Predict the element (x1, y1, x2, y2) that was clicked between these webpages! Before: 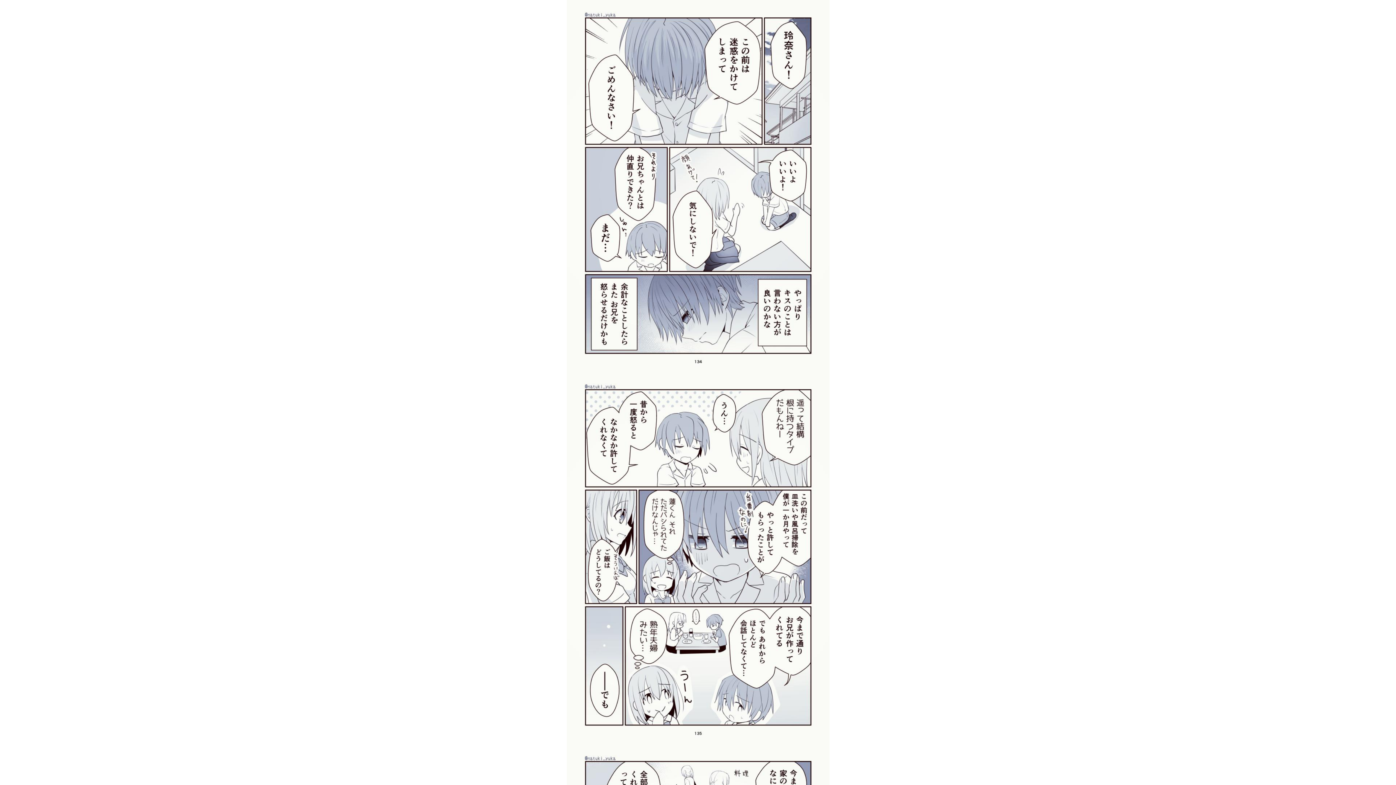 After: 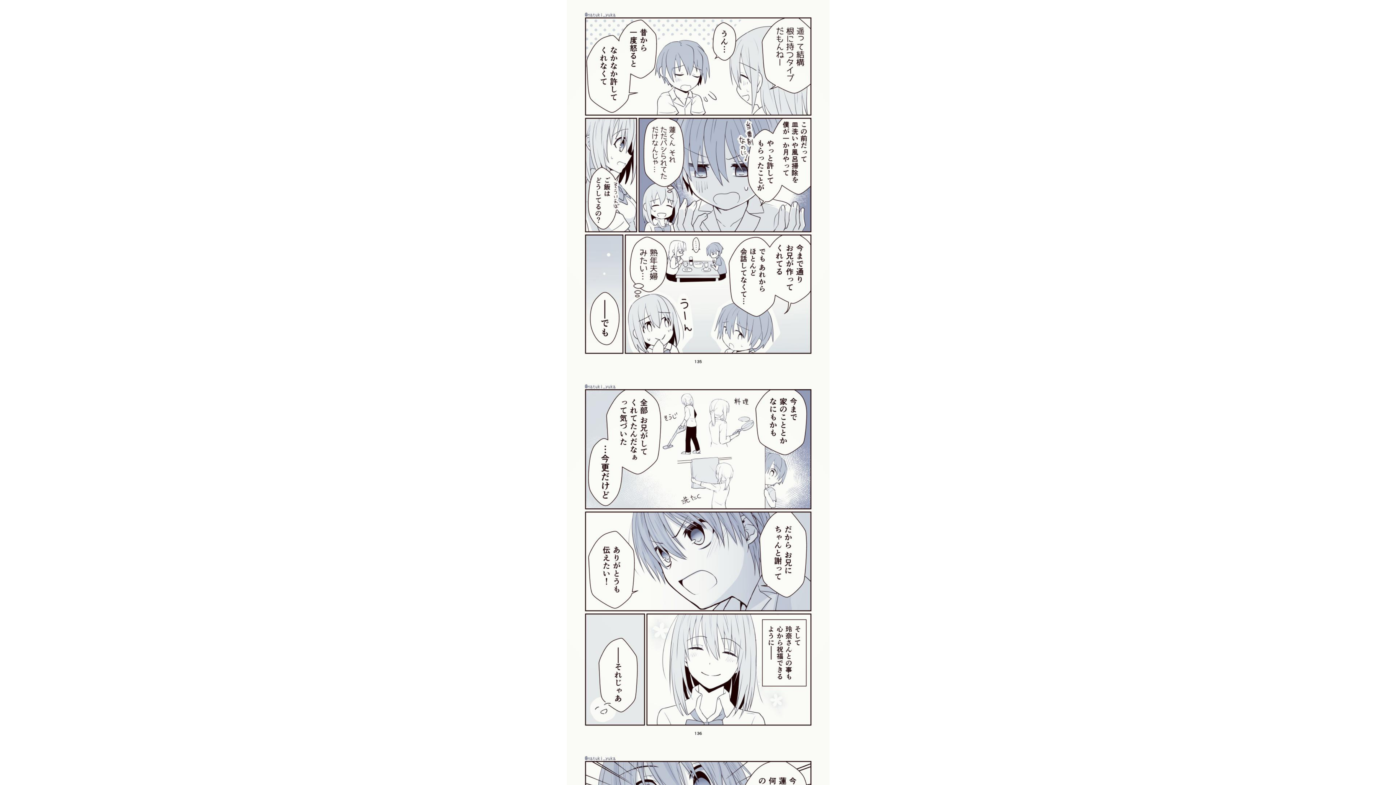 Action: bbox: (0, 549, 1396, 785)